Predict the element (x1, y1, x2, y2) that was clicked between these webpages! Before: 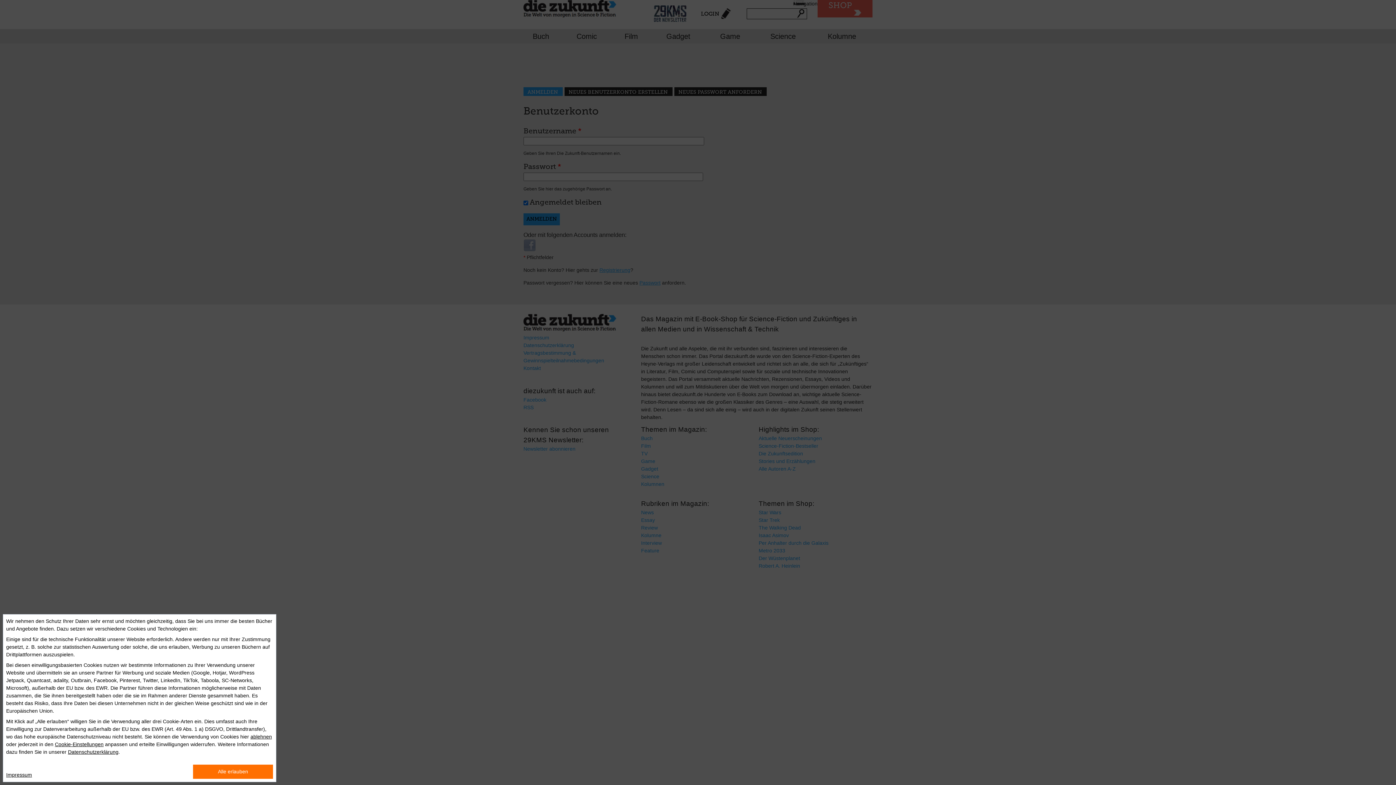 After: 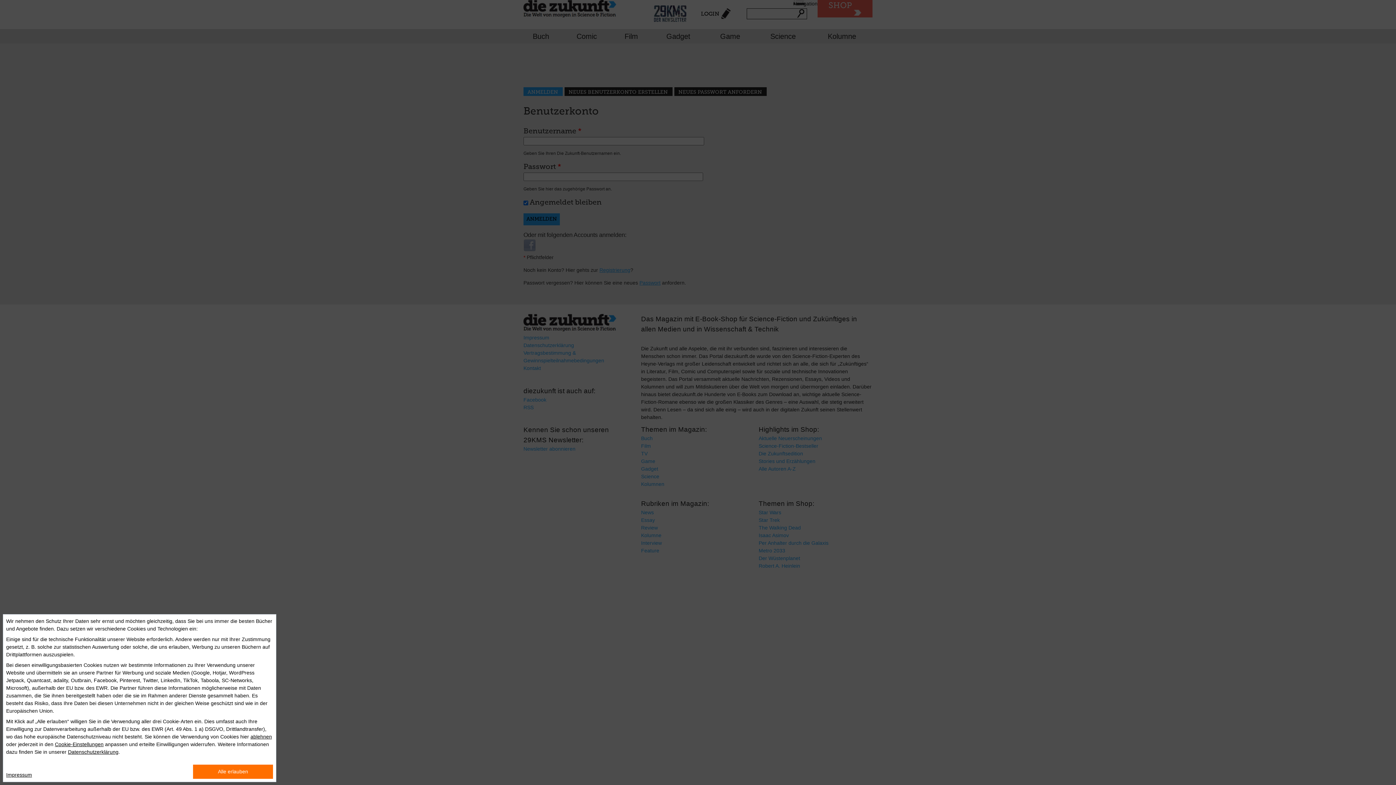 Action: bbox: (6, 769, 32, 779) label: Impressum